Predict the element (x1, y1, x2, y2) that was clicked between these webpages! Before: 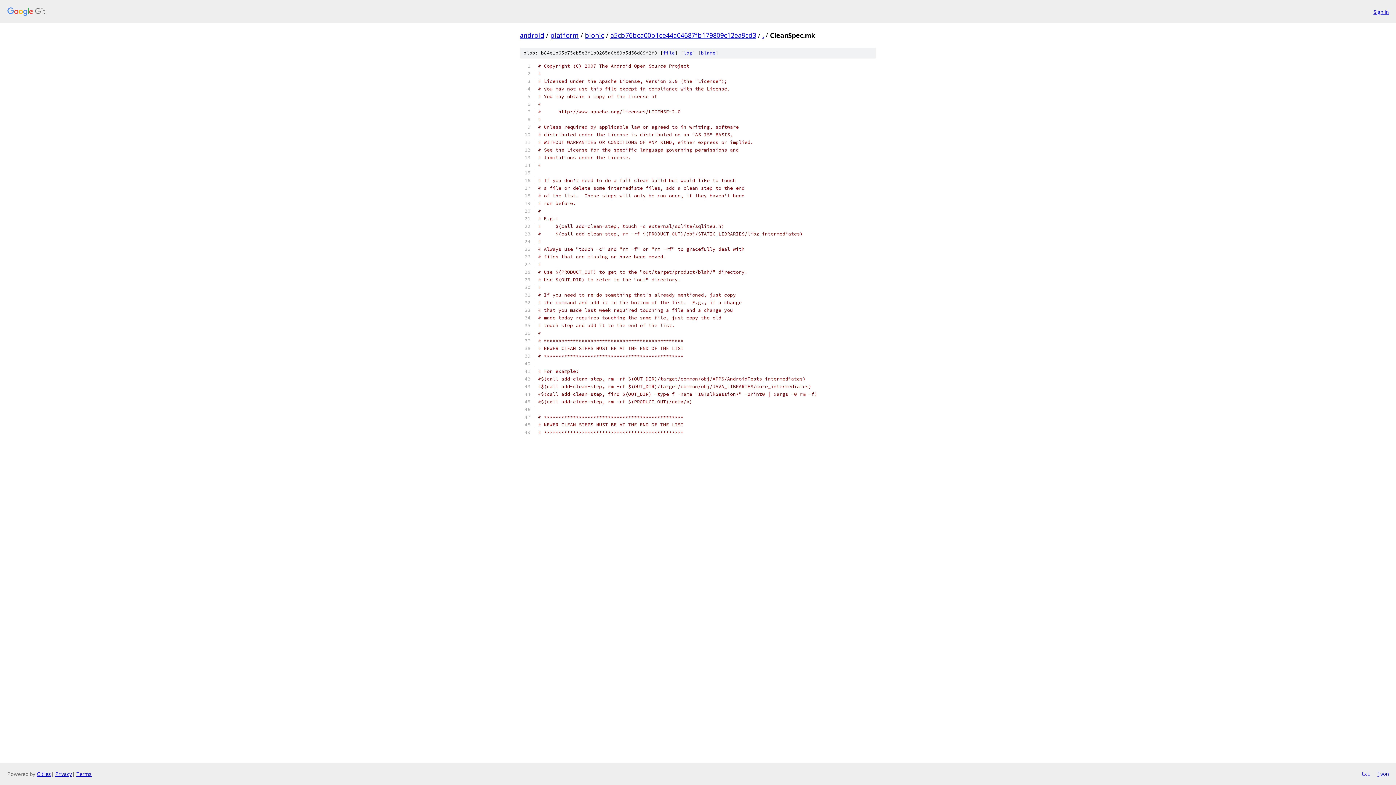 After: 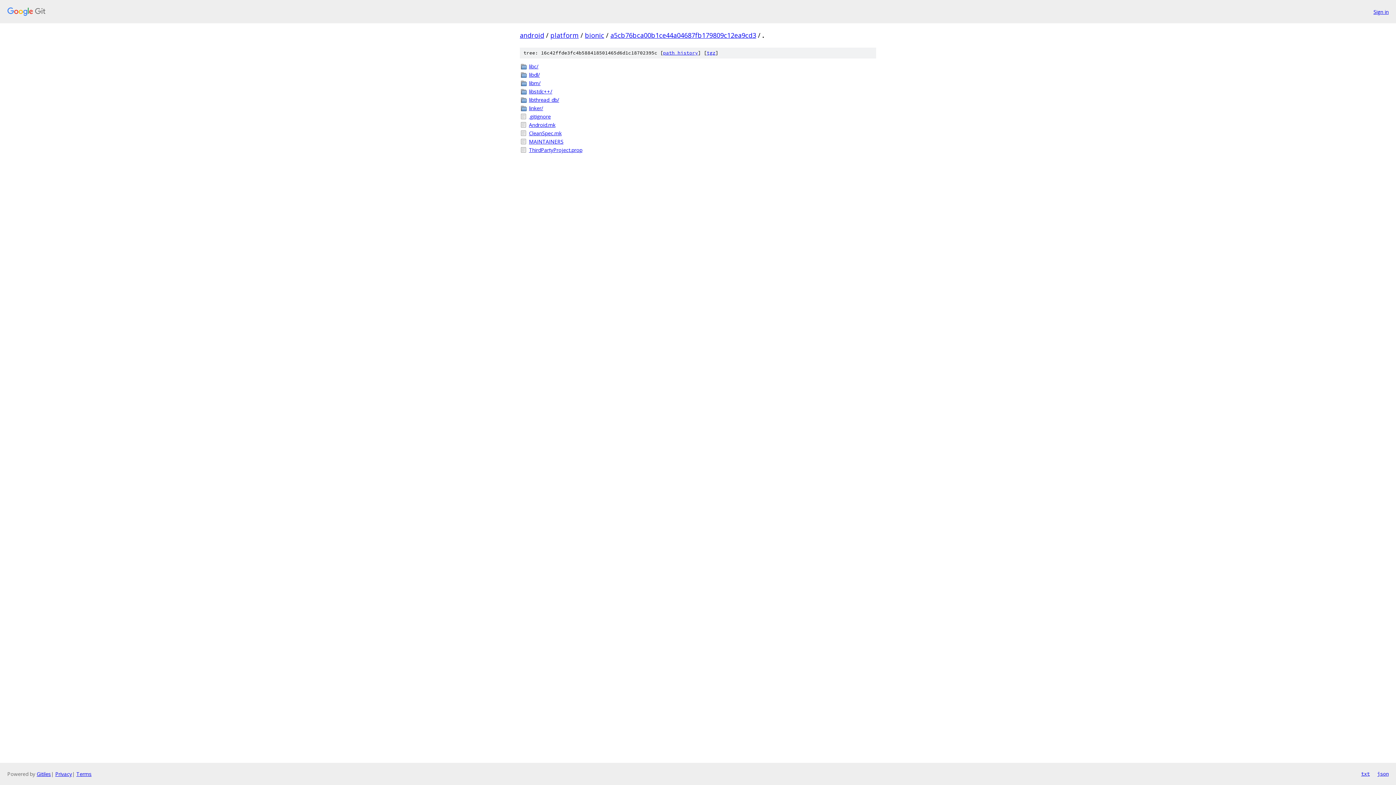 Action: label: . bbox: (762, 30, 764, 39)